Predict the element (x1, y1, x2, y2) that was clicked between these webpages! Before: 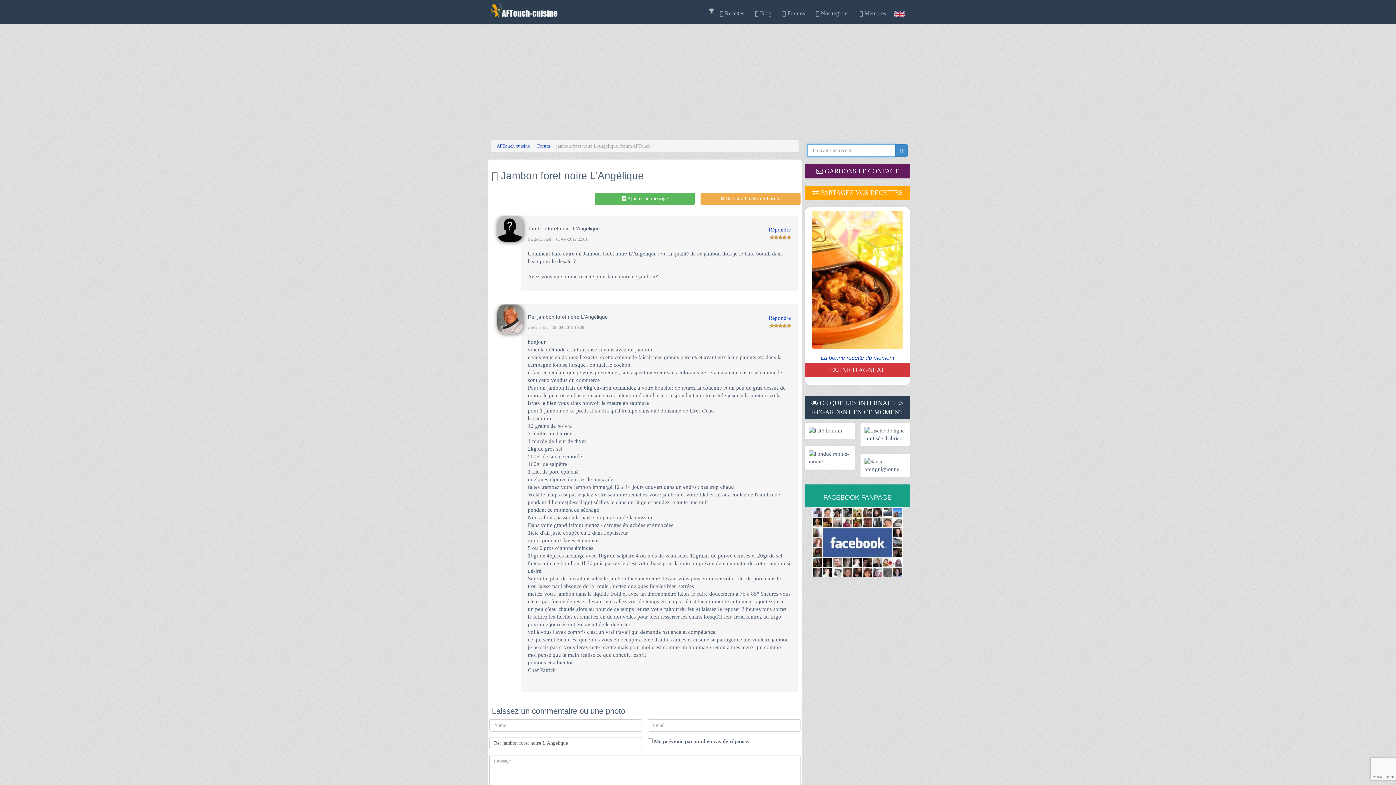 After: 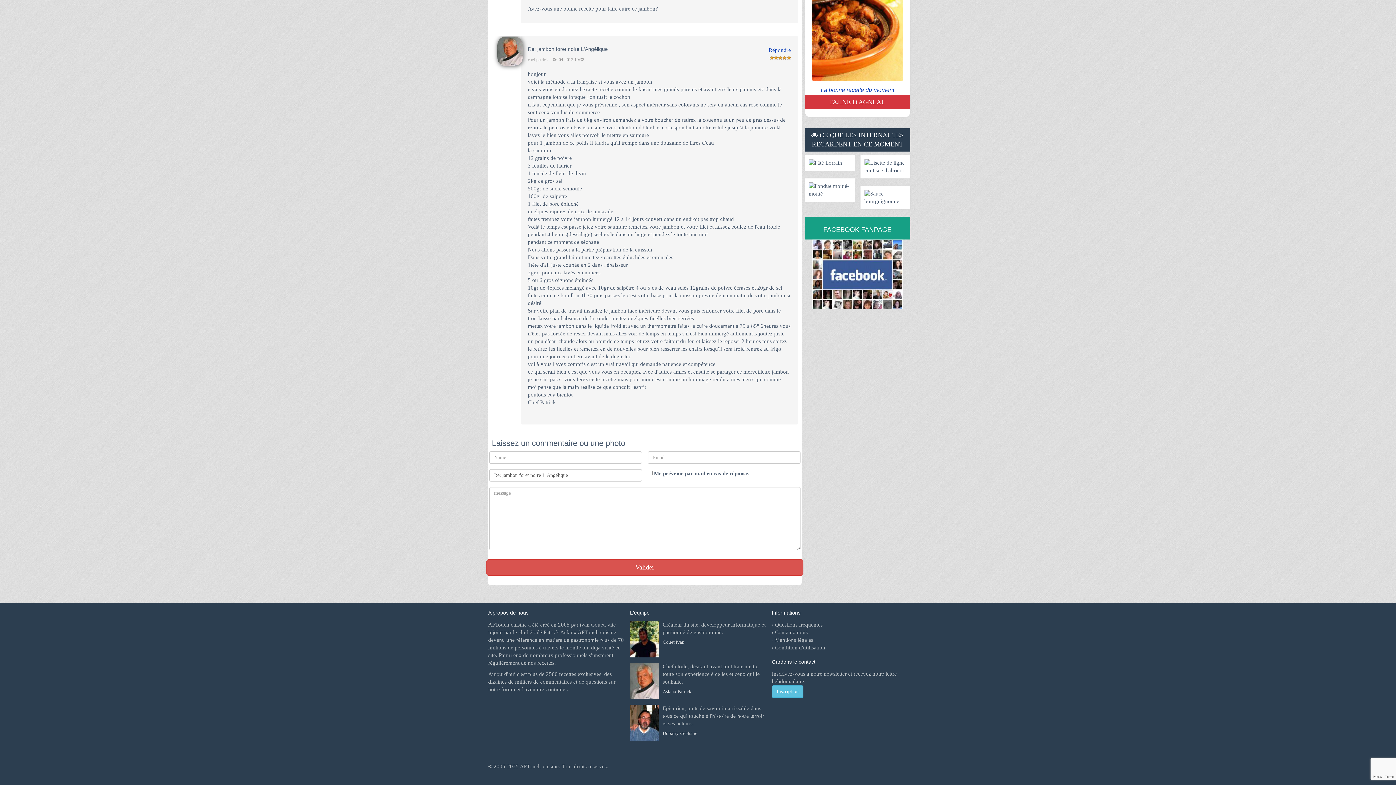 Action: bbox: (768, 226, 791, 233) label: Répondre